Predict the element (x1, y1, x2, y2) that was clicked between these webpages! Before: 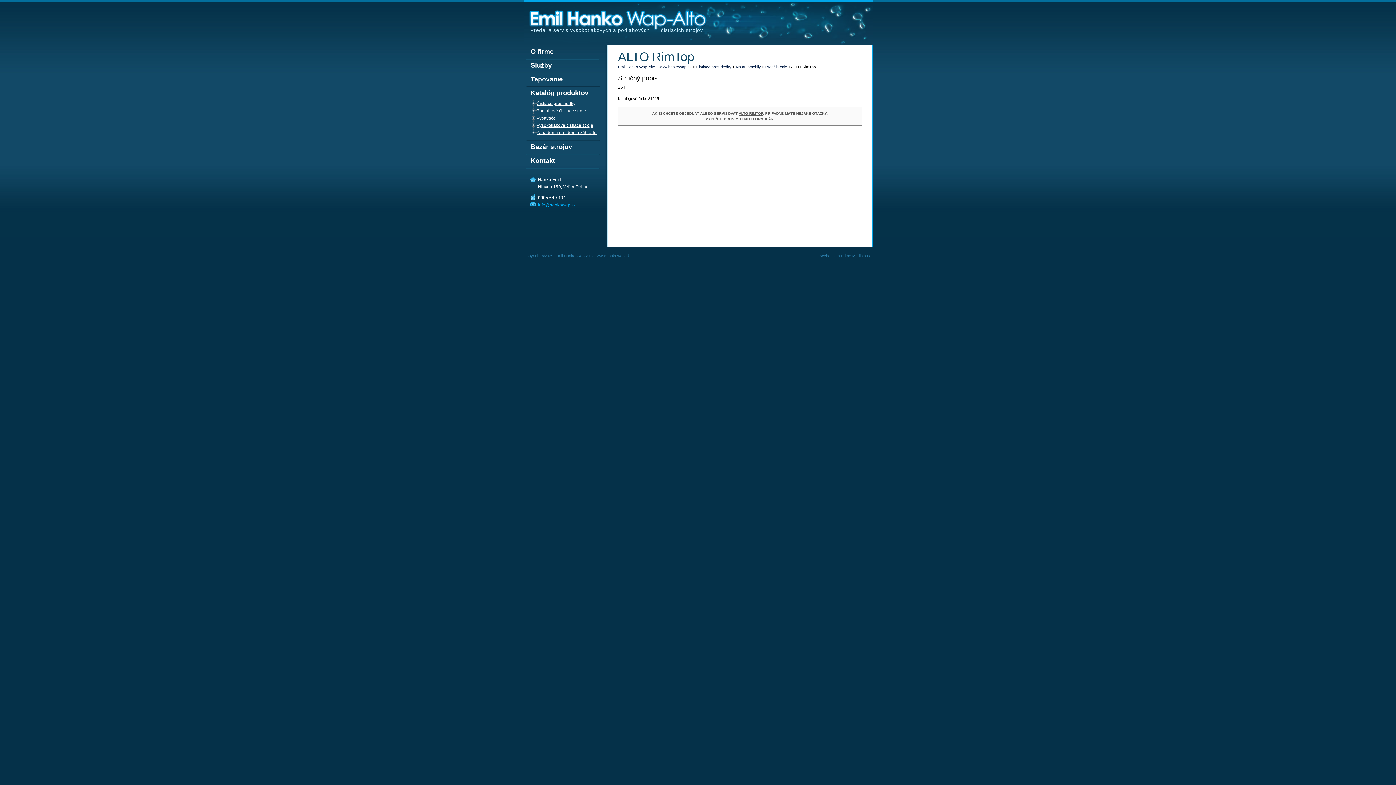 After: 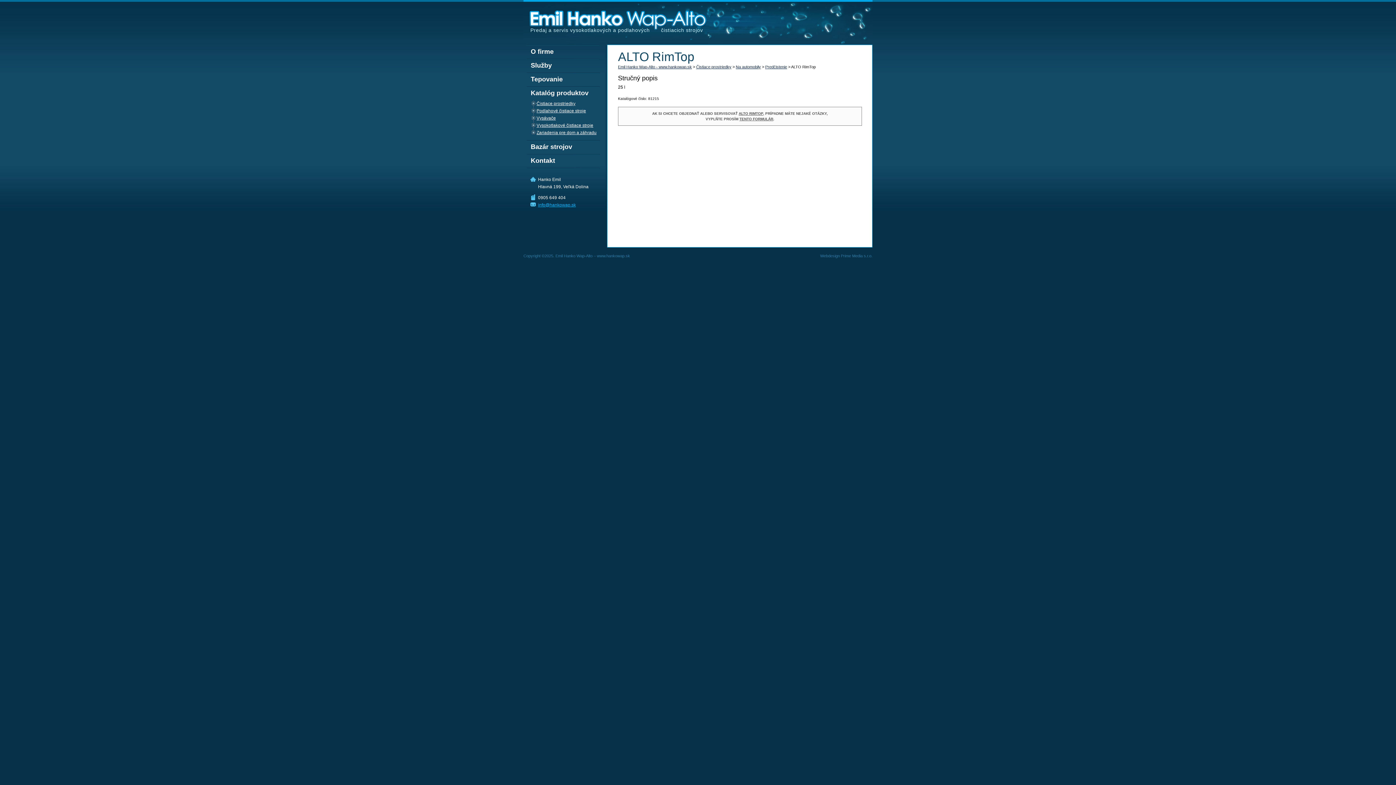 Action: bbox: (738, 111, 763, 115) label: ALTO RIMTOP